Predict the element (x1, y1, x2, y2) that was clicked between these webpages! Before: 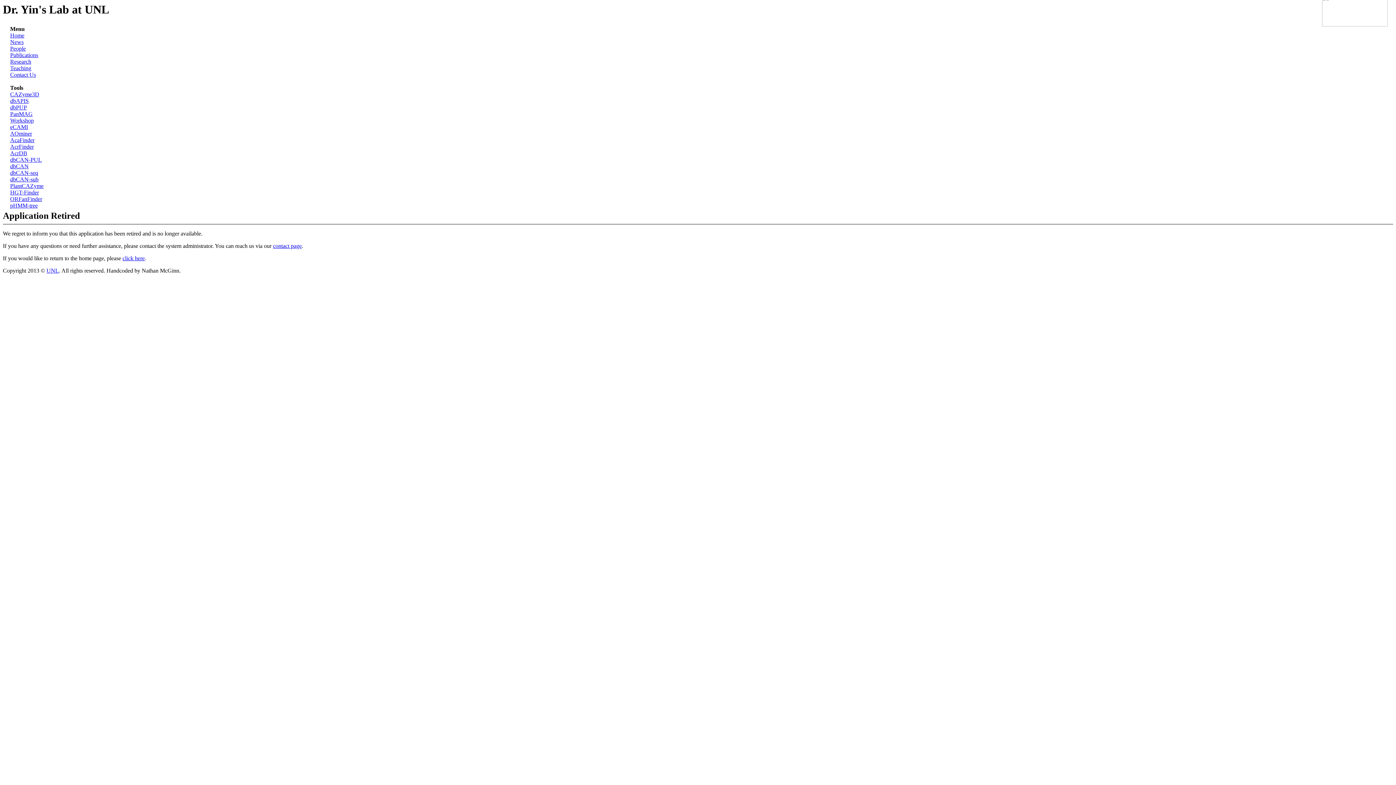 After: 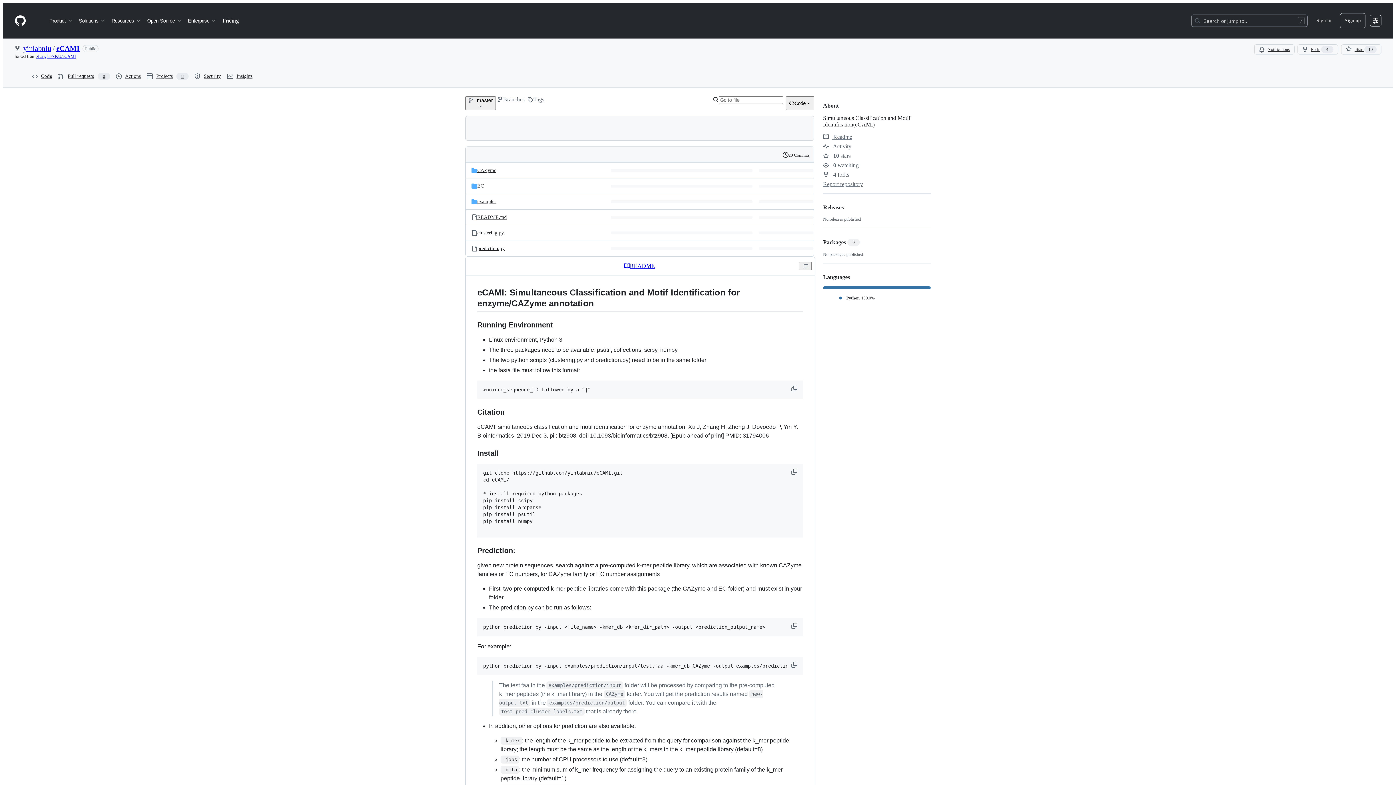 Action: bbox: (10, 124, 28, 130) label: eCAMI